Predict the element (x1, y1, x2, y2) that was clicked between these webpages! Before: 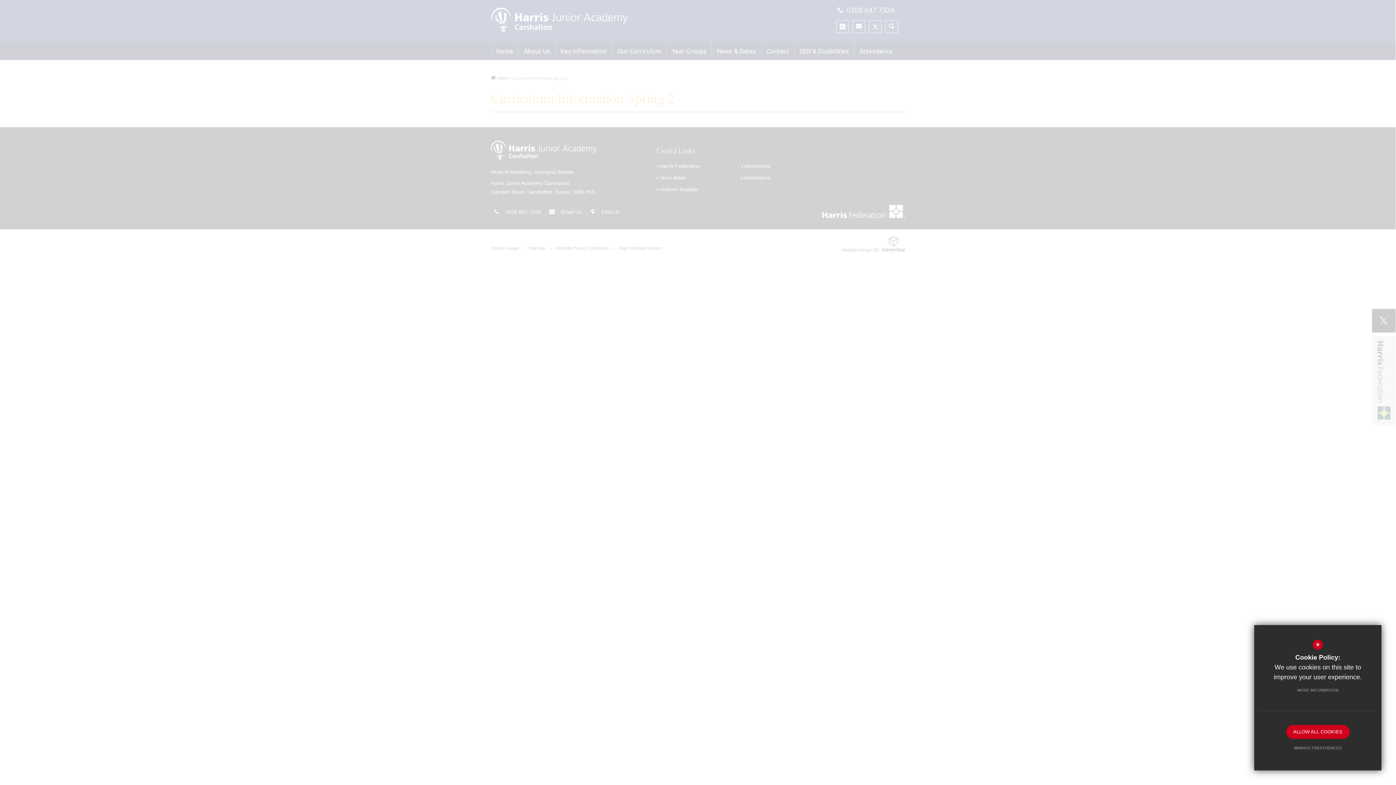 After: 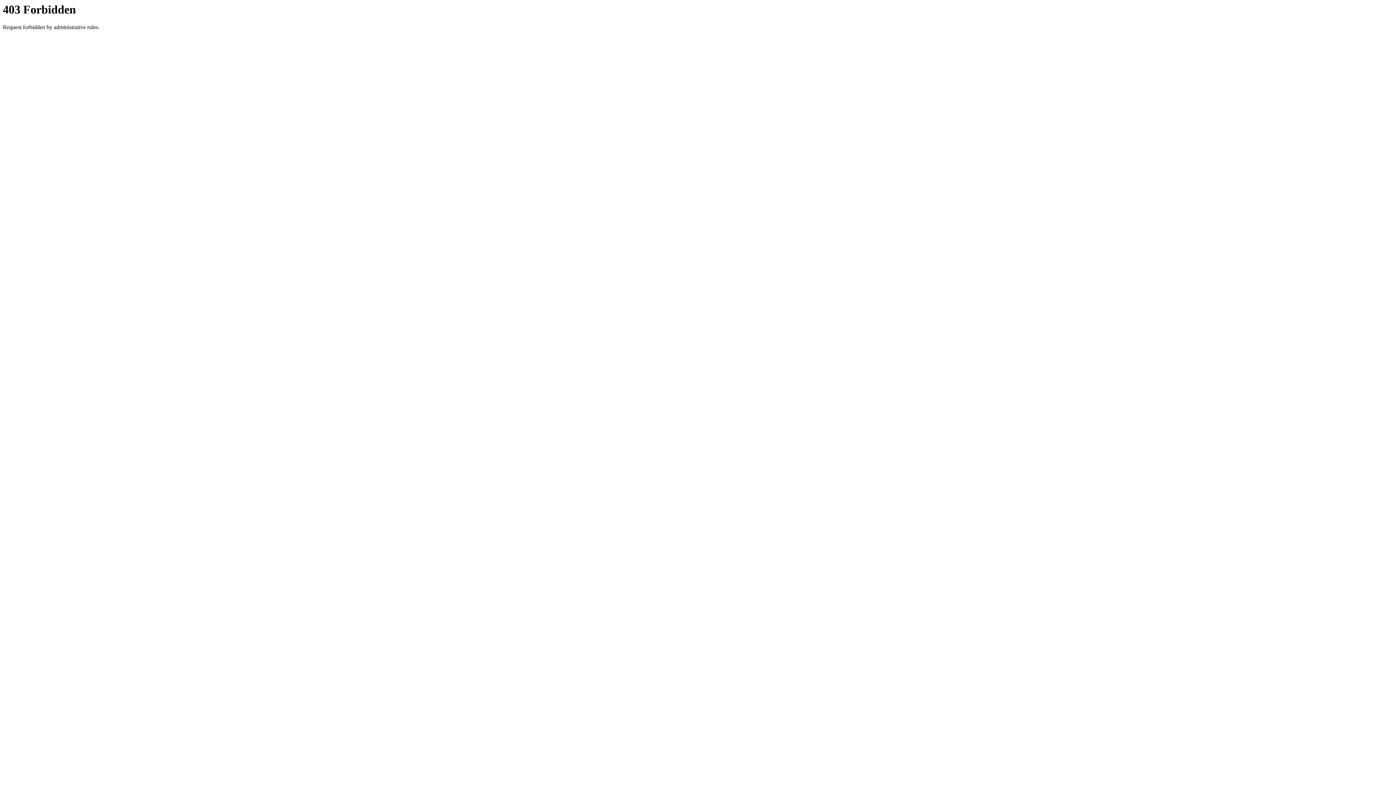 Action: label: MORE INFORMATION bbox: (1290, 683, 1346, 697)